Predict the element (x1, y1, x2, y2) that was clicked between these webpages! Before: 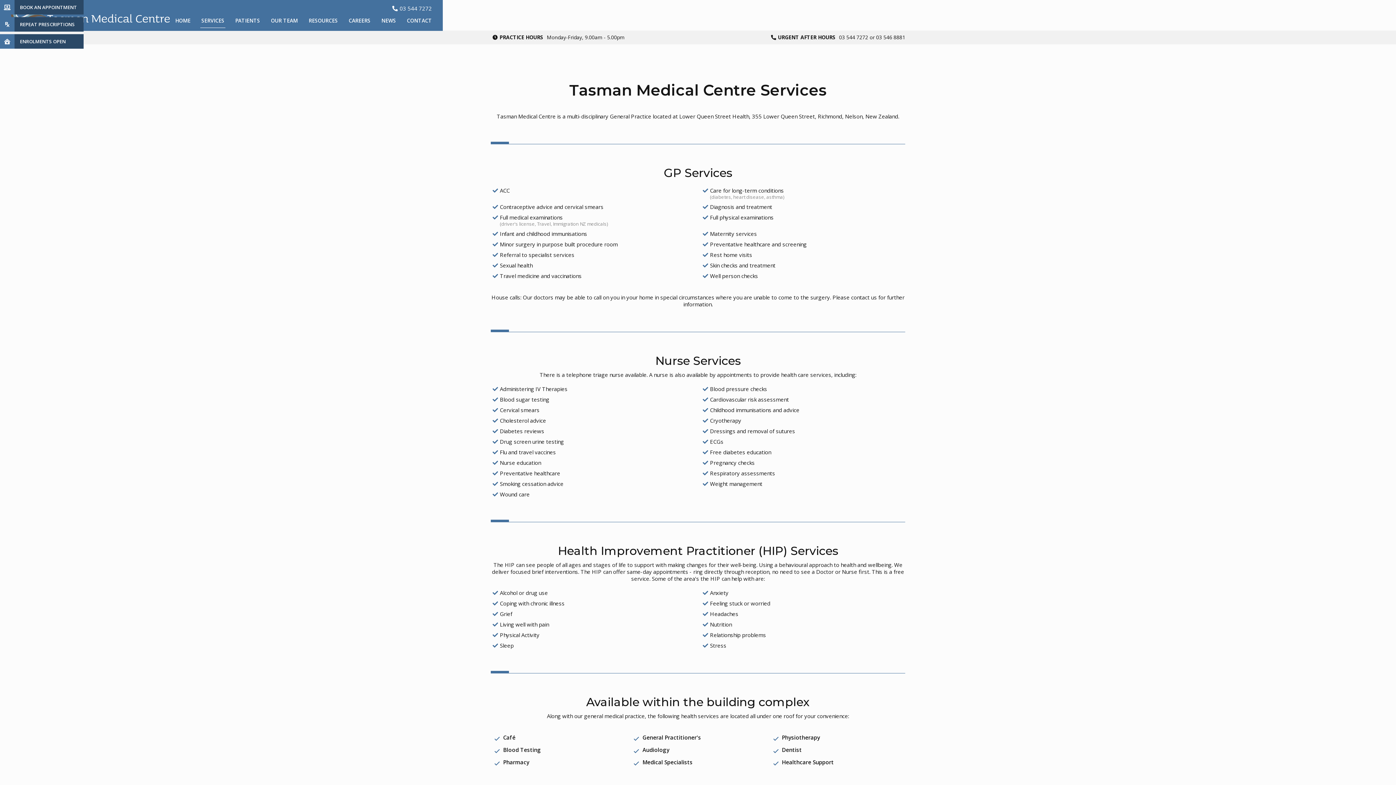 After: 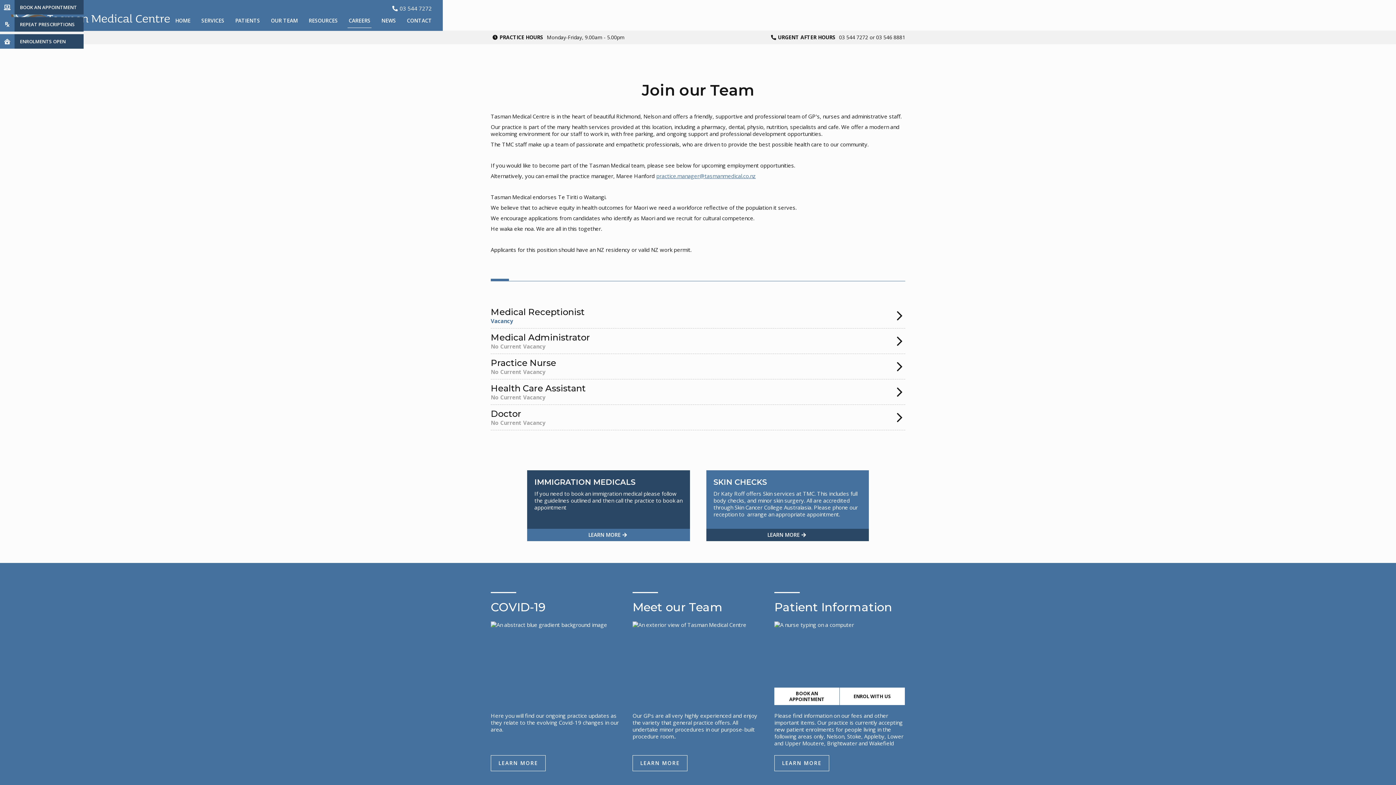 Action: bbox: (347, 13, 371, 27) label: CAREERS